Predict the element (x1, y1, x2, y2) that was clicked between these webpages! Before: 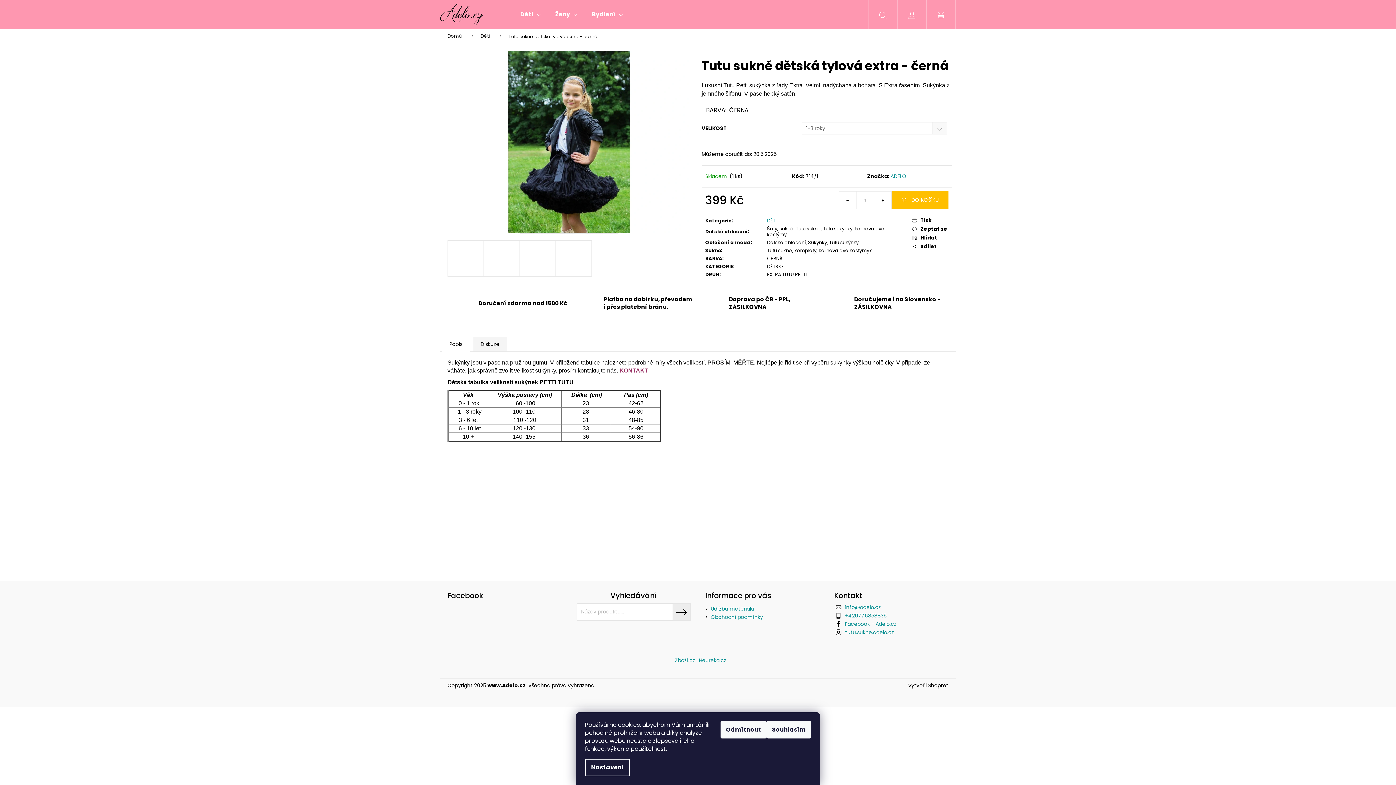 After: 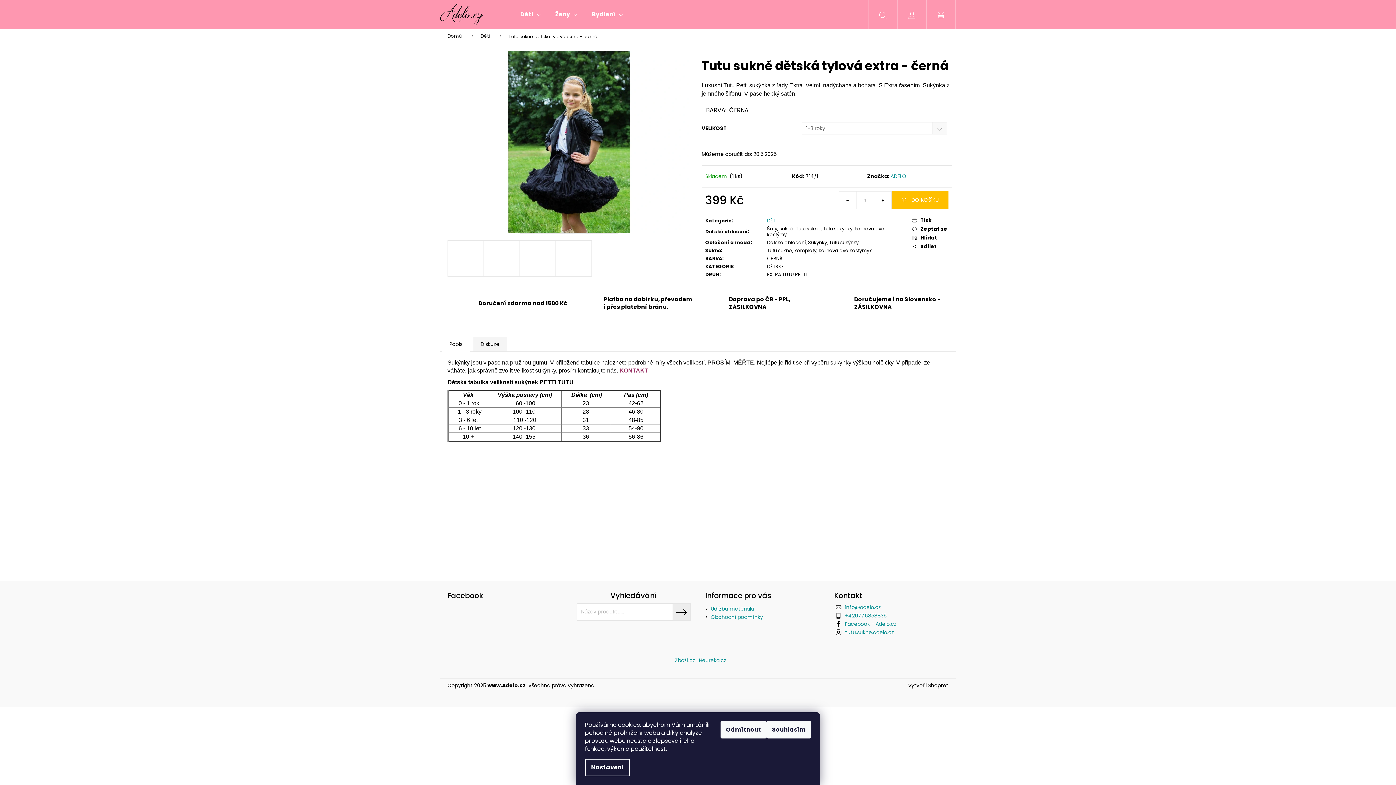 Action: label: Snížit množství o 1 bbox: (839, 191, 856, 208)